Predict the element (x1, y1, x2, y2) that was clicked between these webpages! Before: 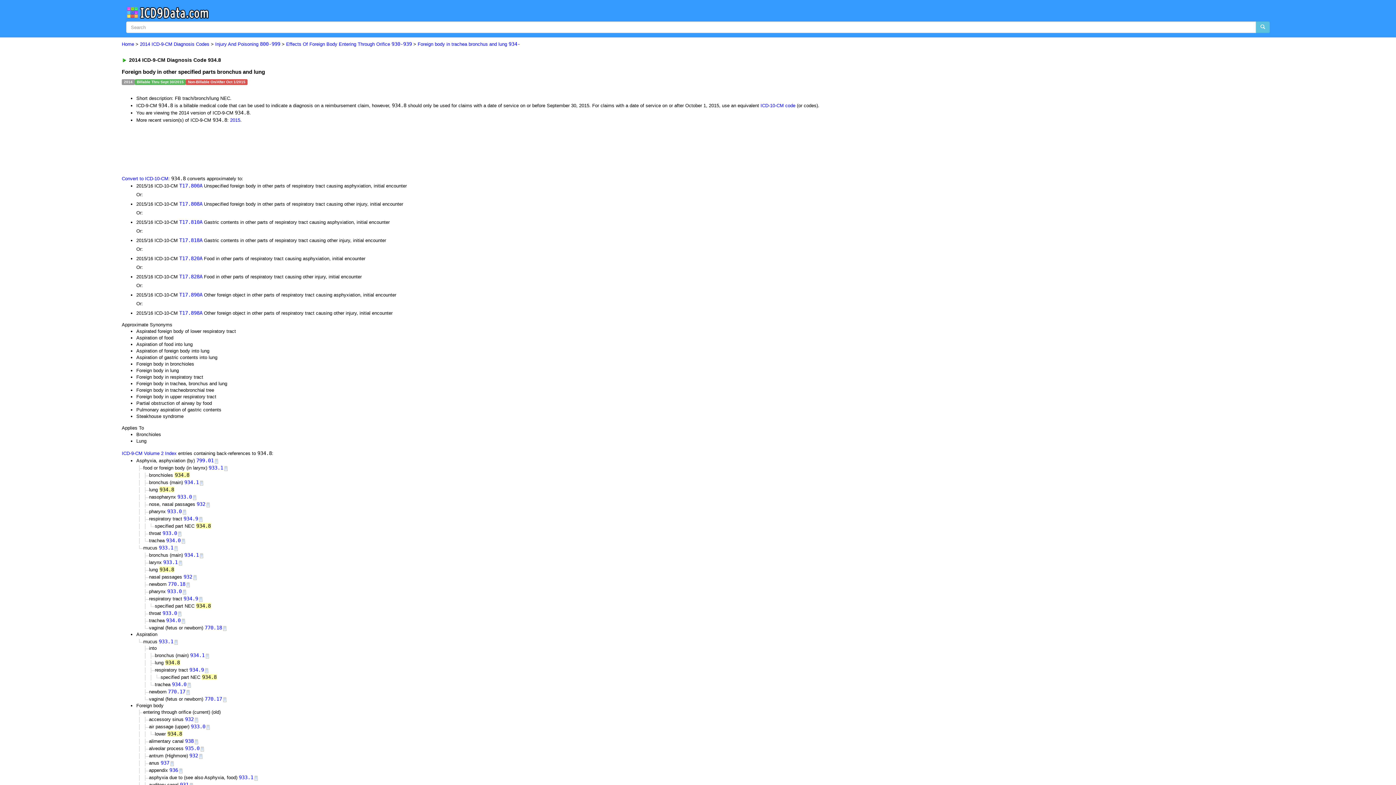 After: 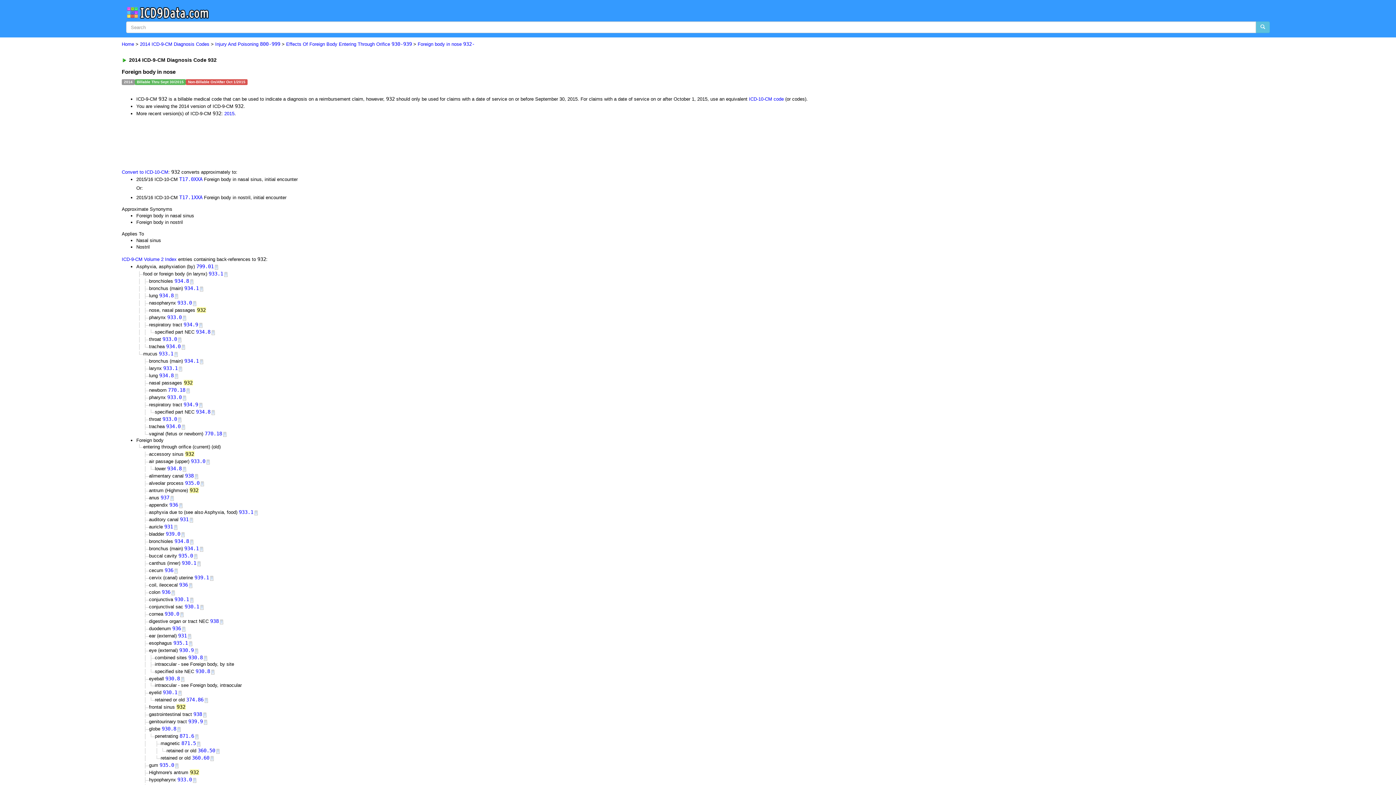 Action: bbox: (183, 574, 192, 580) label: 932